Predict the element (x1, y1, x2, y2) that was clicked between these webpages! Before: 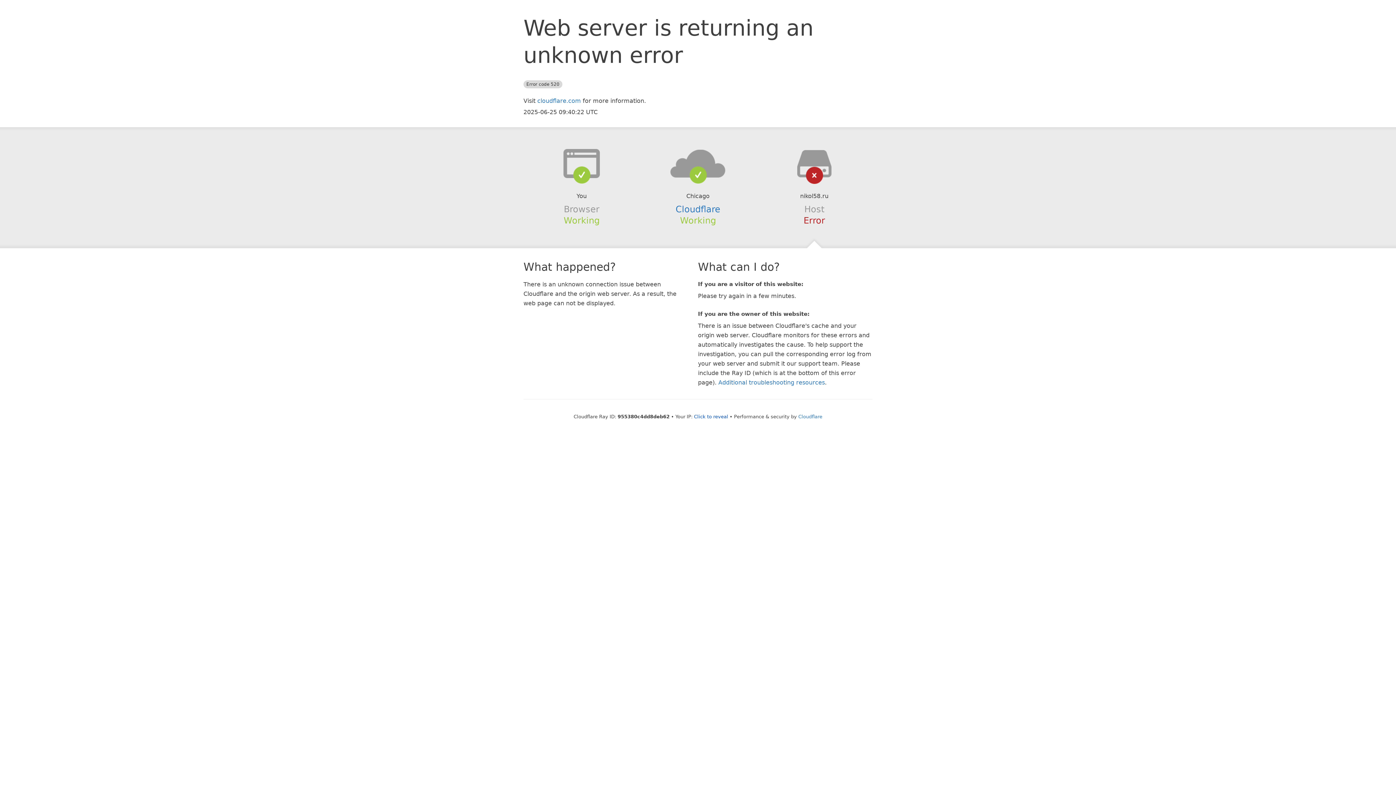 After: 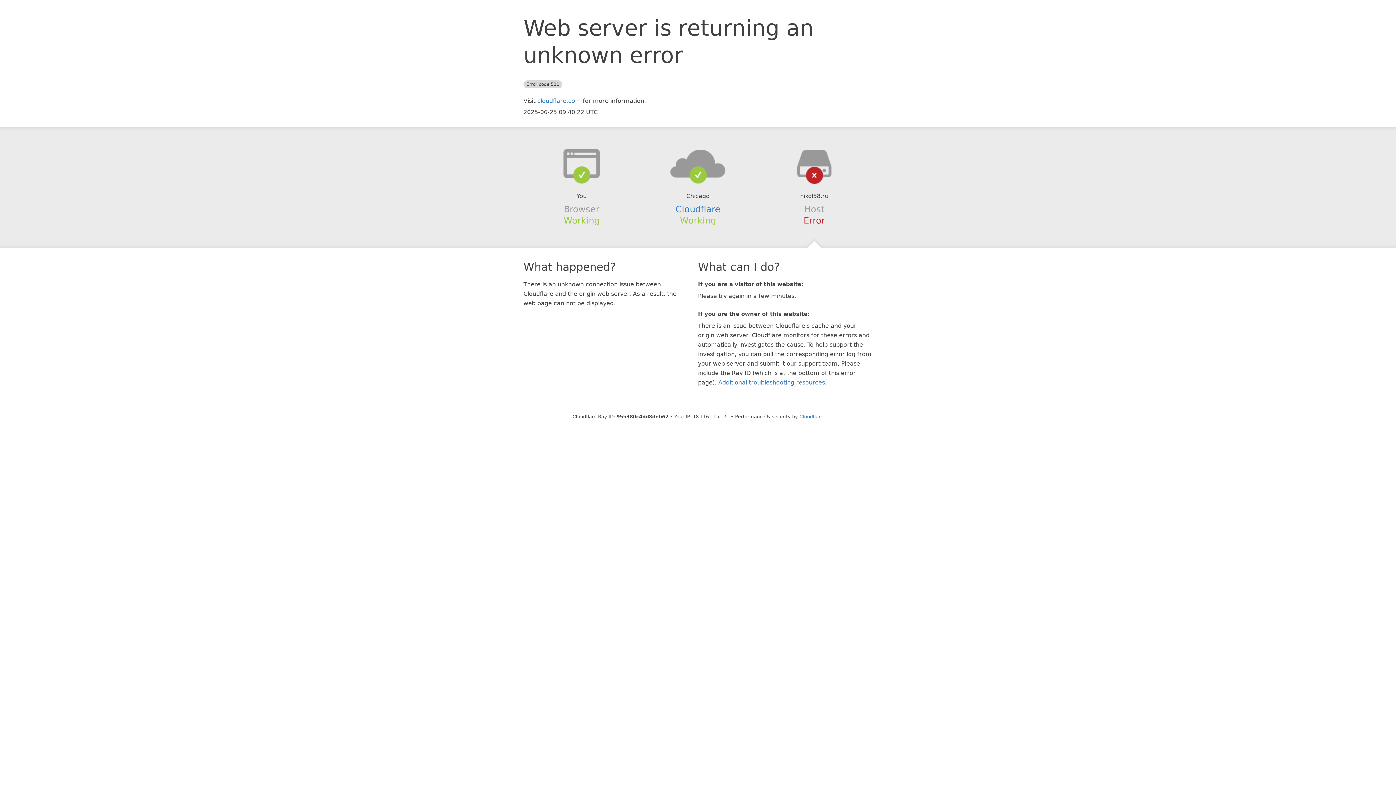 Action: label: Click to reveal bbox: (694, 414, 728, 419)